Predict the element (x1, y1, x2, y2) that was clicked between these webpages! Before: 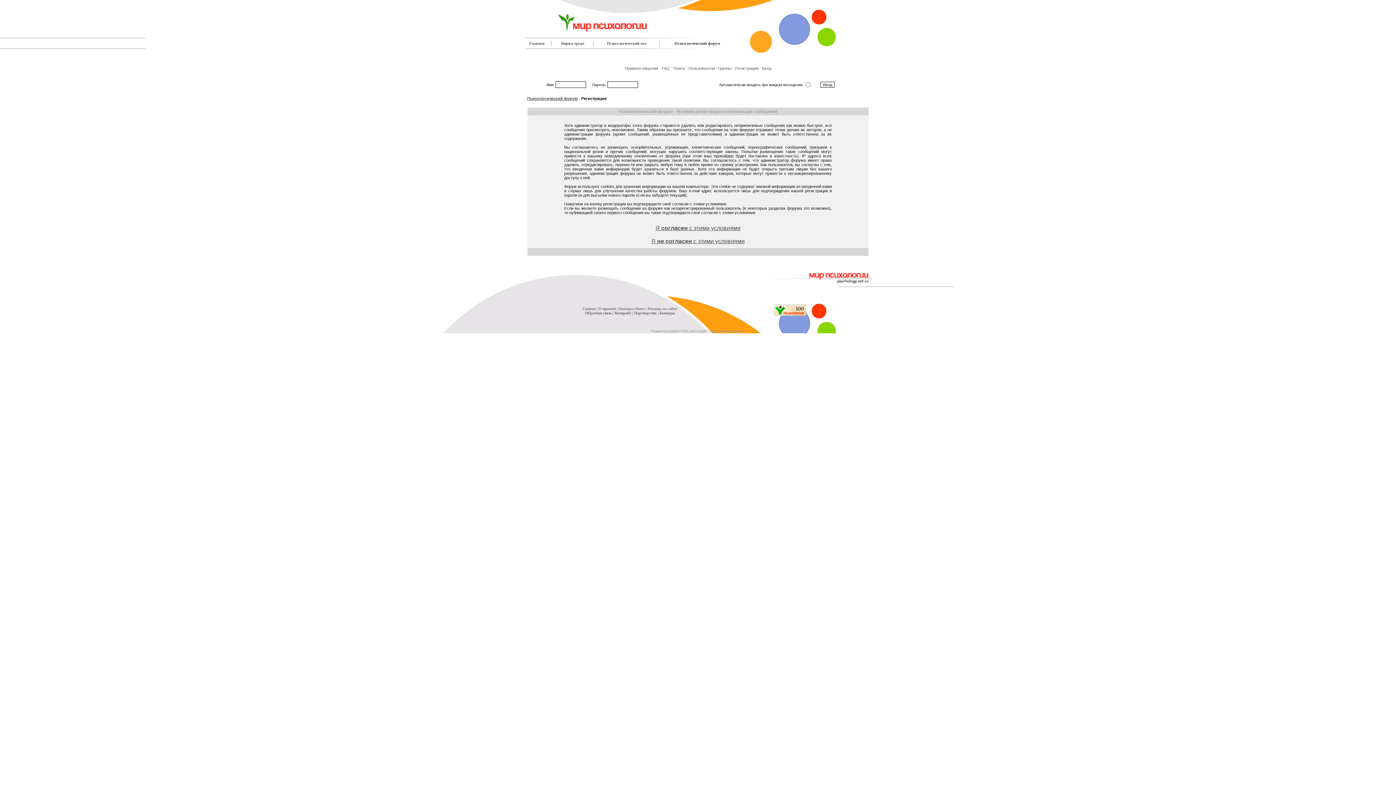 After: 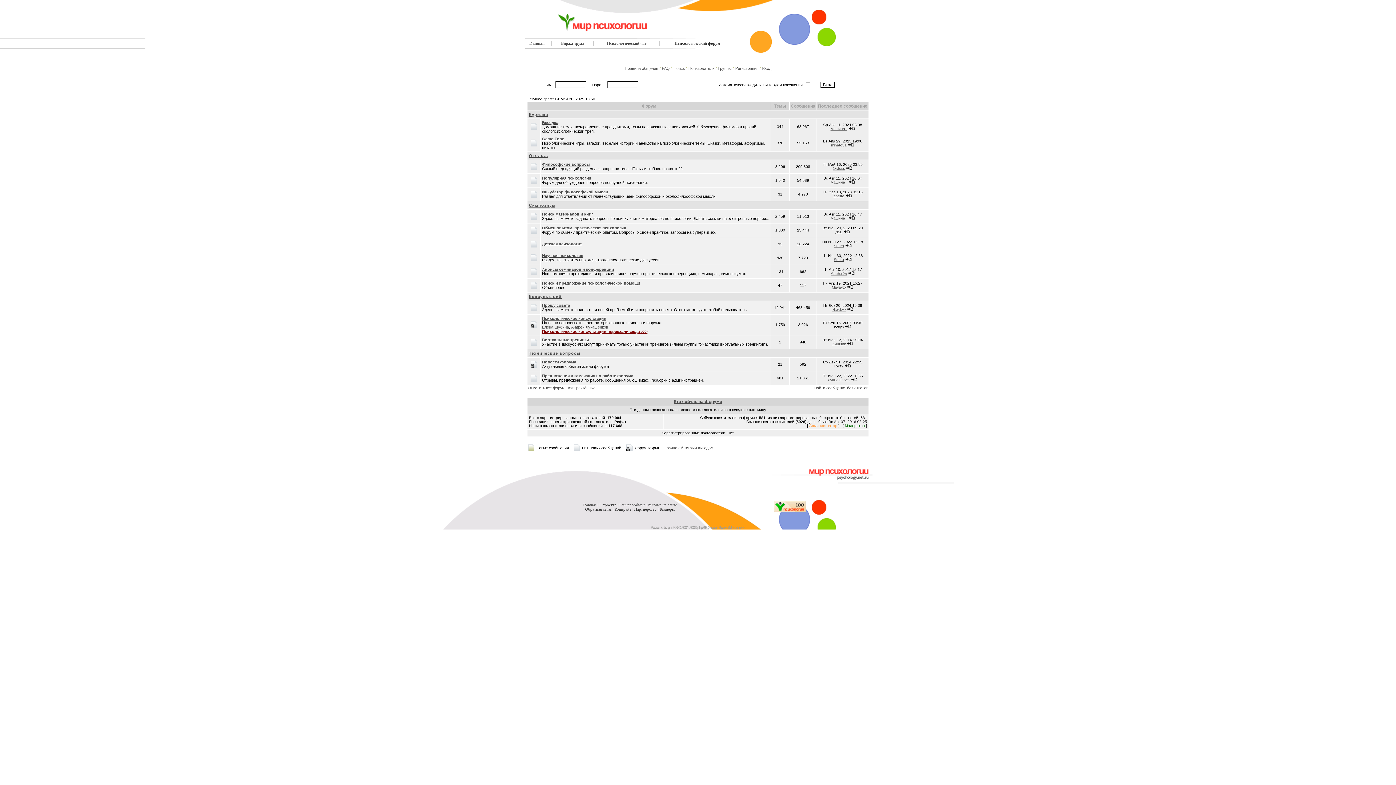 Action: label: Психологический форум bbox: (527, 96, 577, 100)